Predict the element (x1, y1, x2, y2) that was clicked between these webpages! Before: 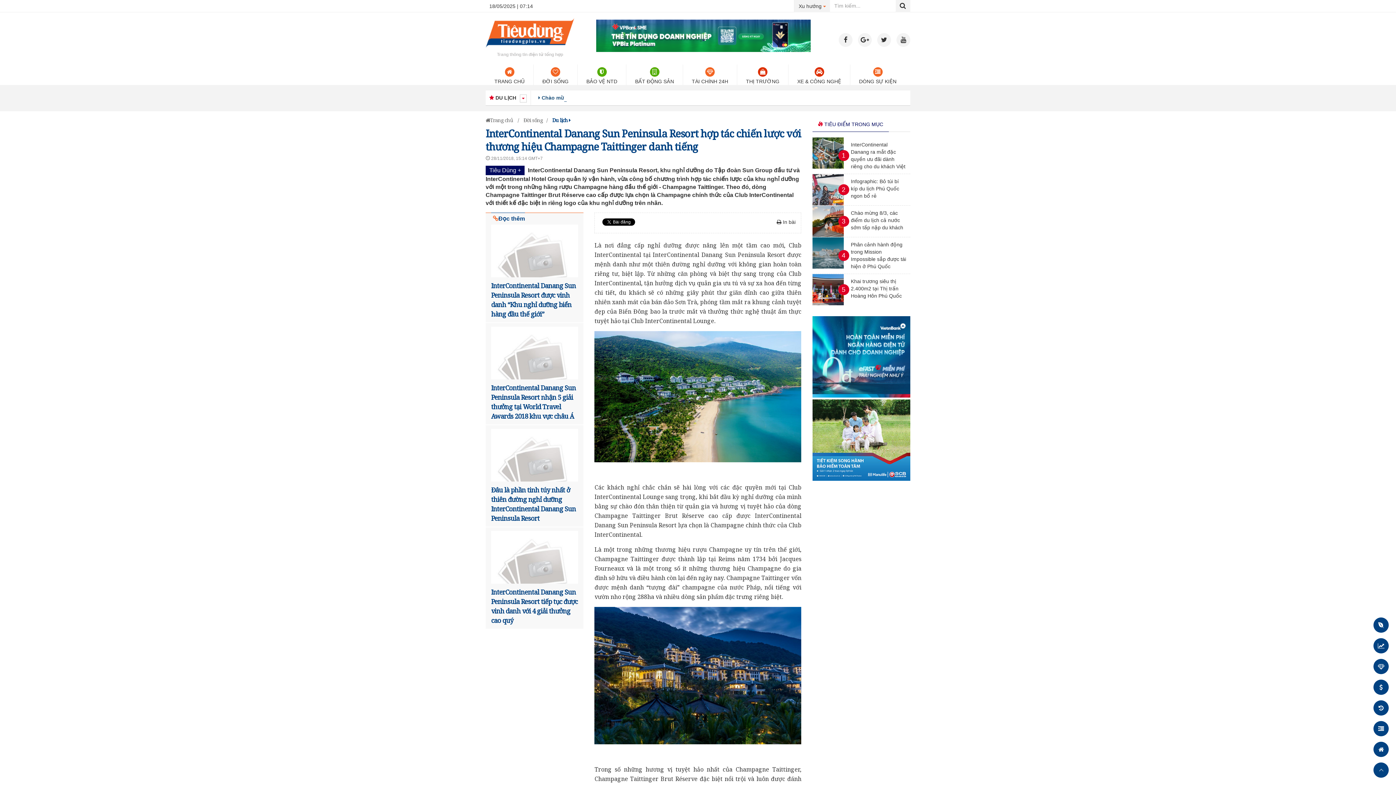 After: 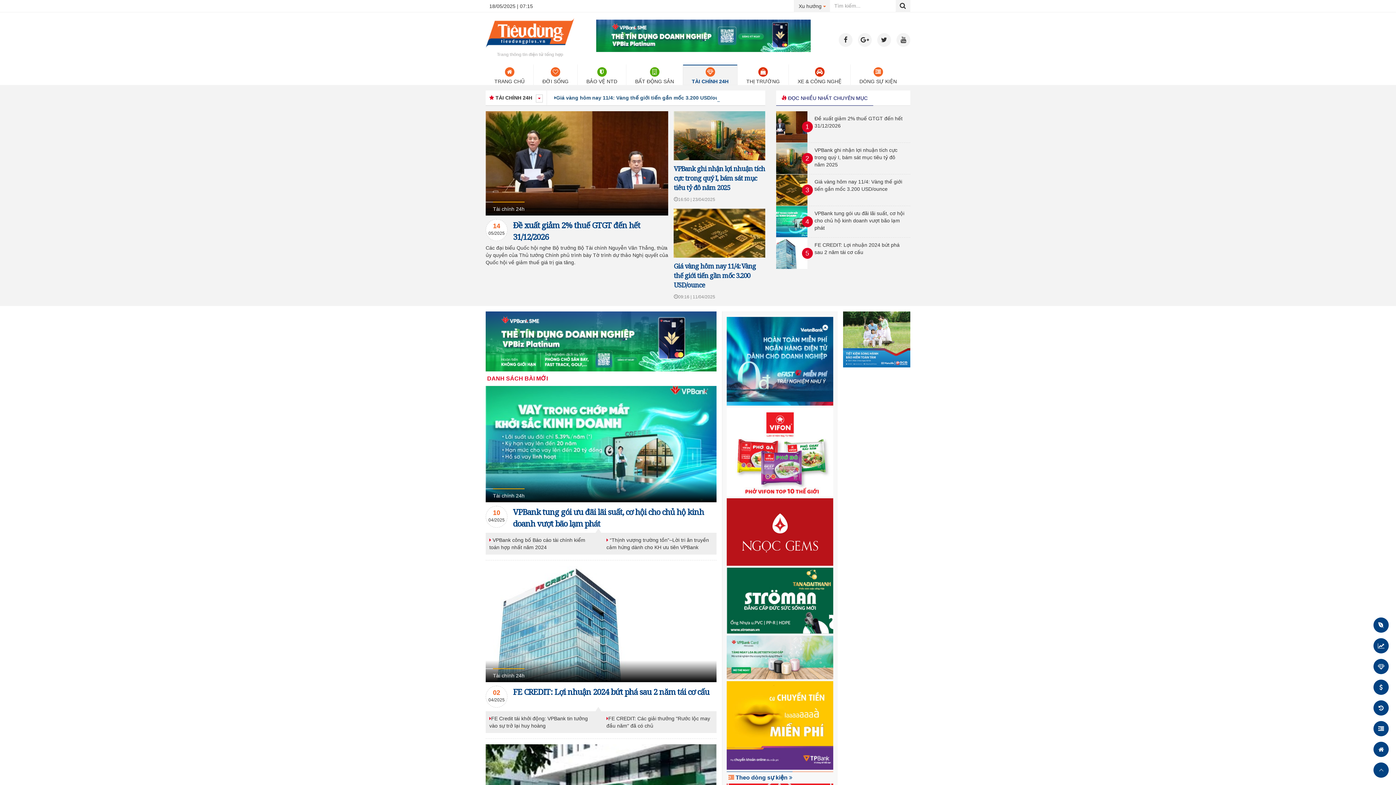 Action: bbox: (683, 64, 737, 85) label: TÀI CHÍNH 24H